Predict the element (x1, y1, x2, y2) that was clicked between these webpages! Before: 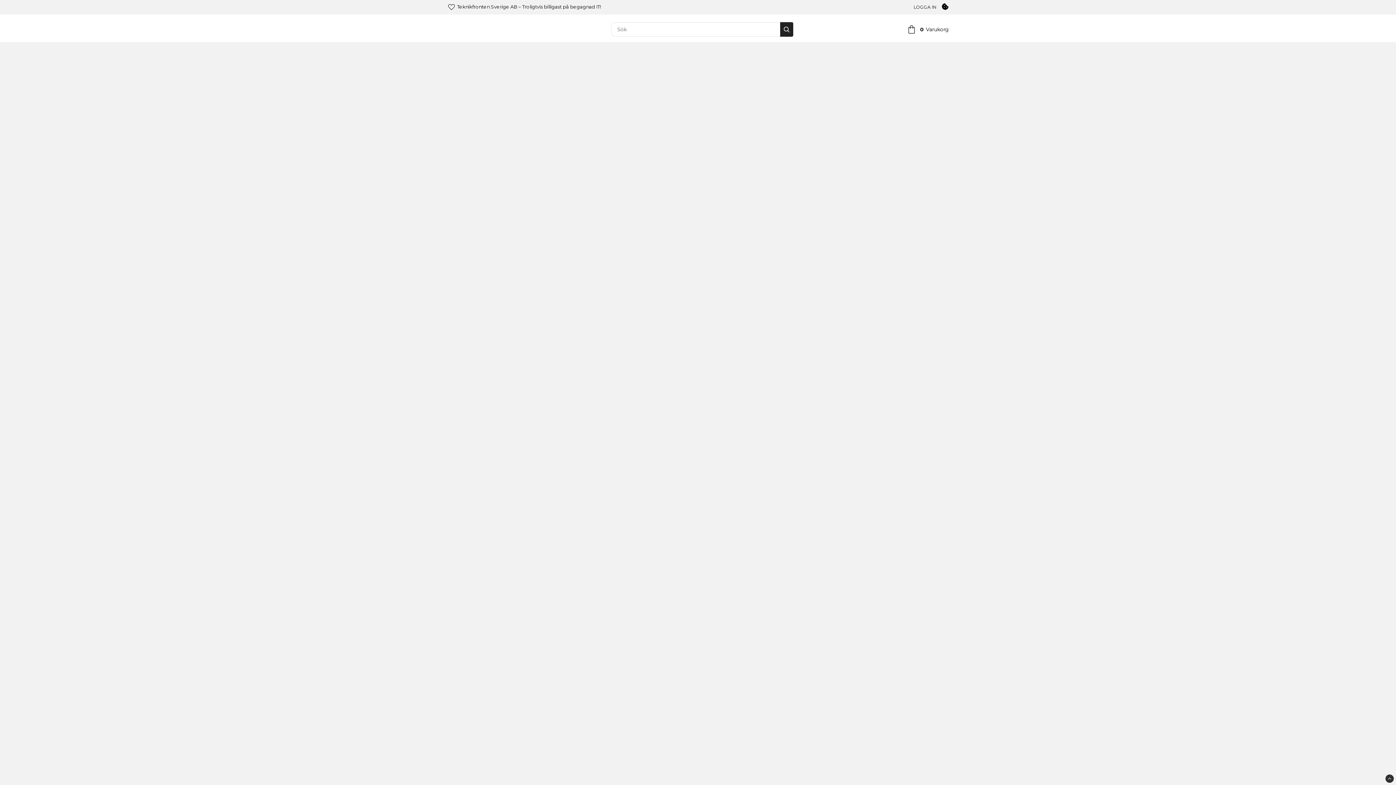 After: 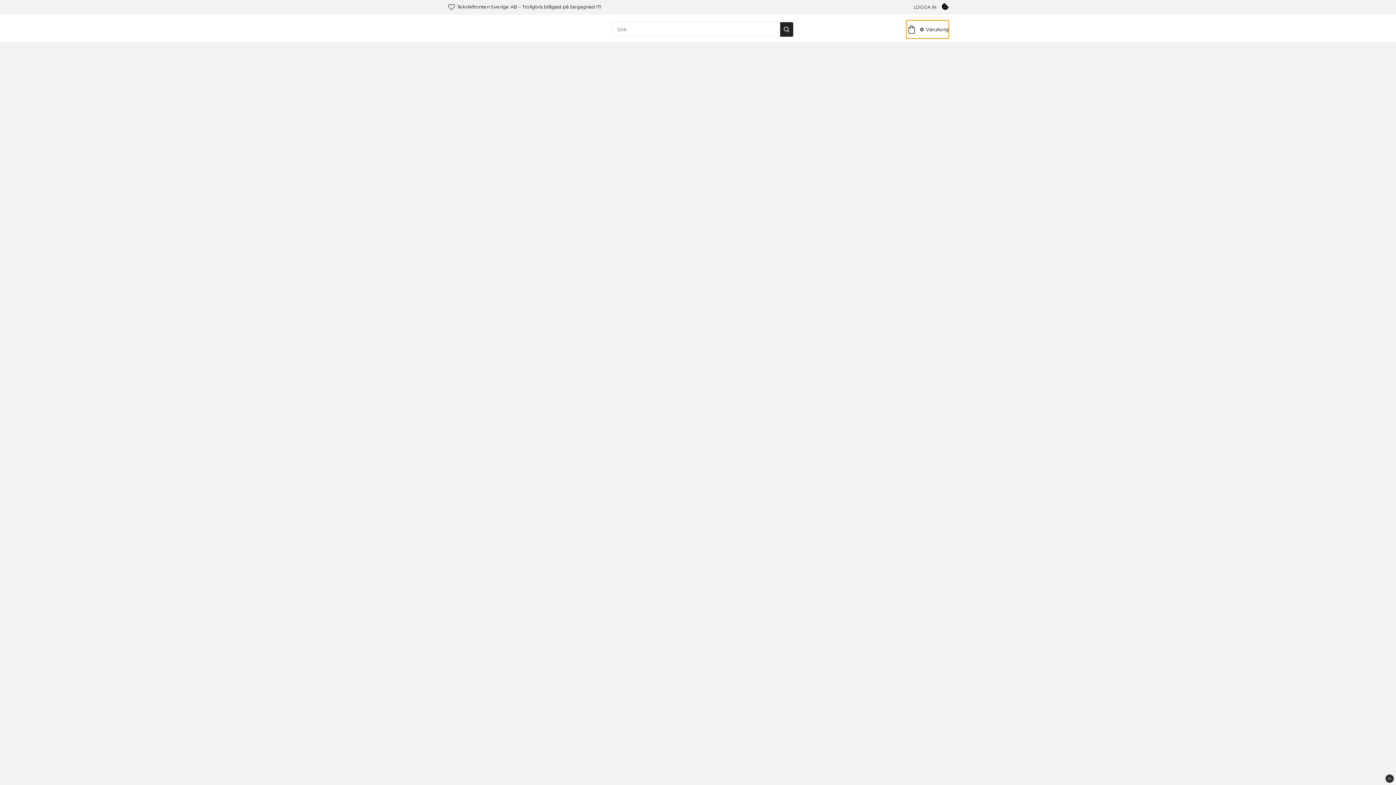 Action: bbox: (906, 20, 949, 38) label: 0Varukorg